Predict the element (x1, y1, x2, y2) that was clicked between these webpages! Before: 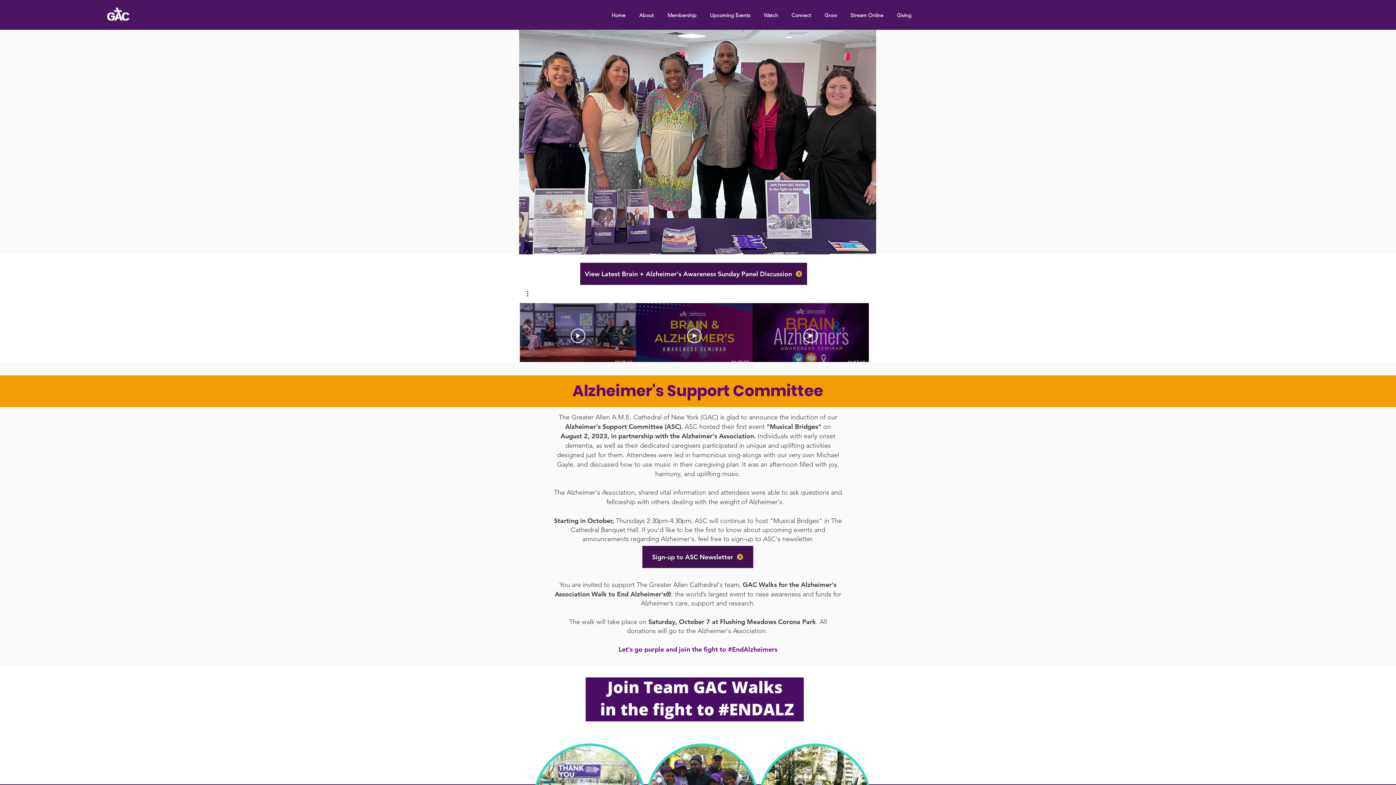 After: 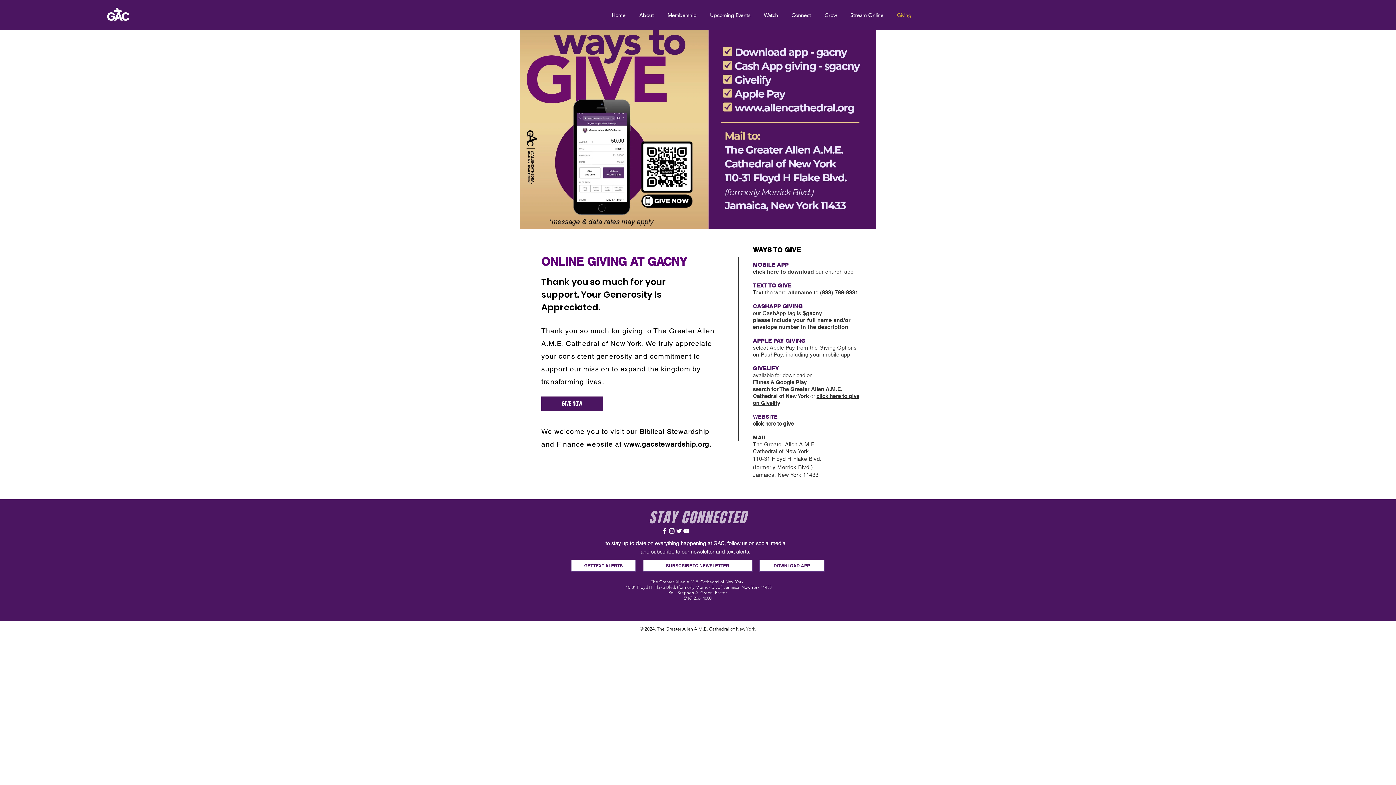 Action: label: Giving bbox: (890, 8, 918, 21)